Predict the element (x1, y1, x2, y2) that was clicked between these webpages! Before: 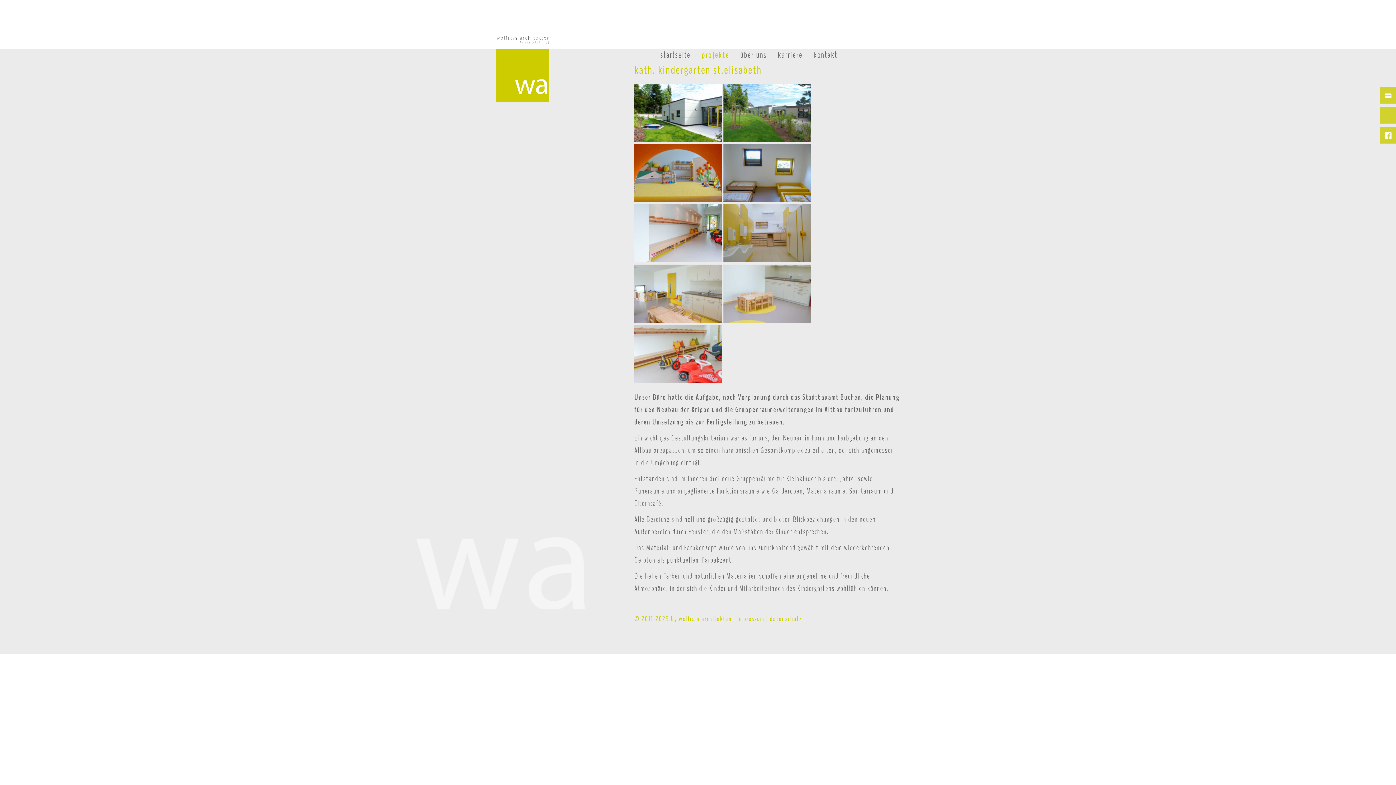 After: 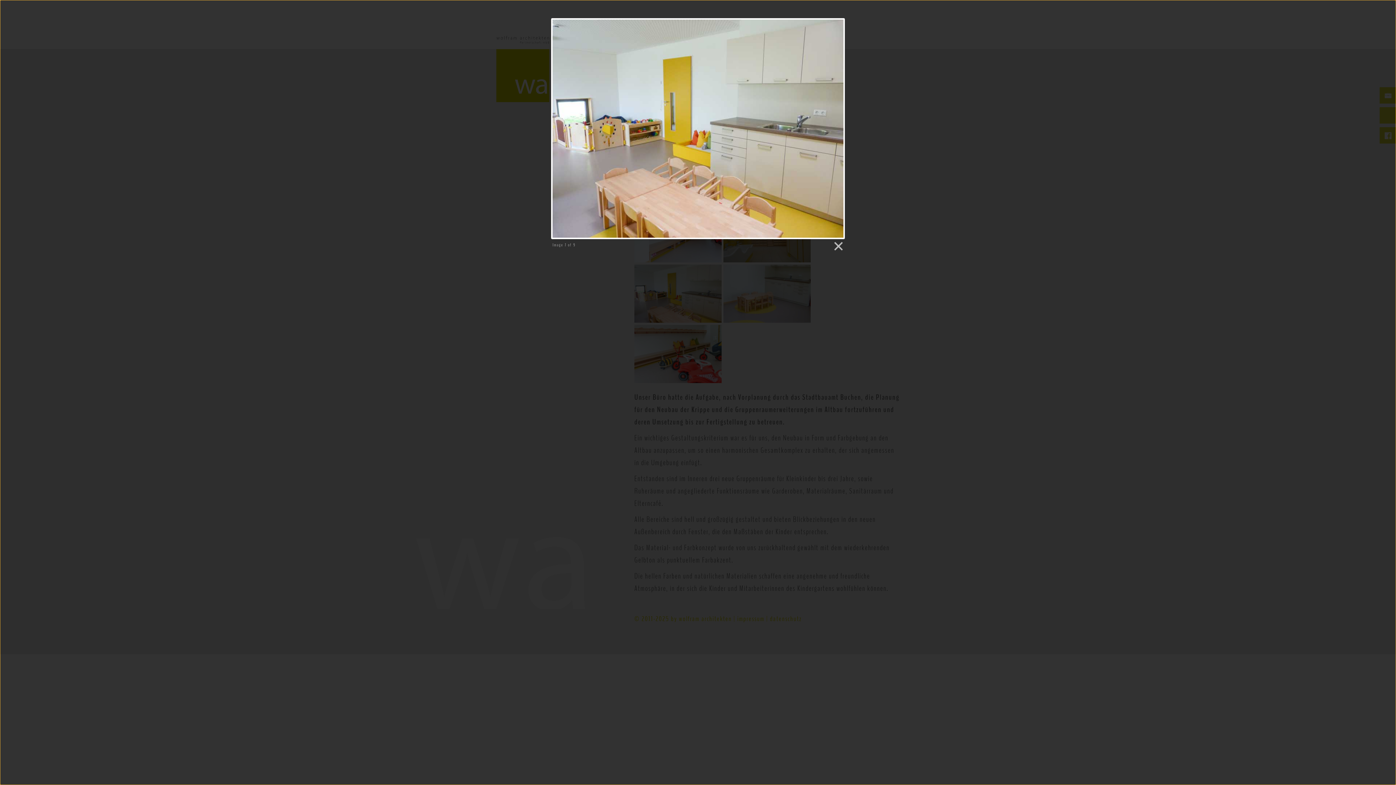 Action: bbox: (634, 264, 721, 322)